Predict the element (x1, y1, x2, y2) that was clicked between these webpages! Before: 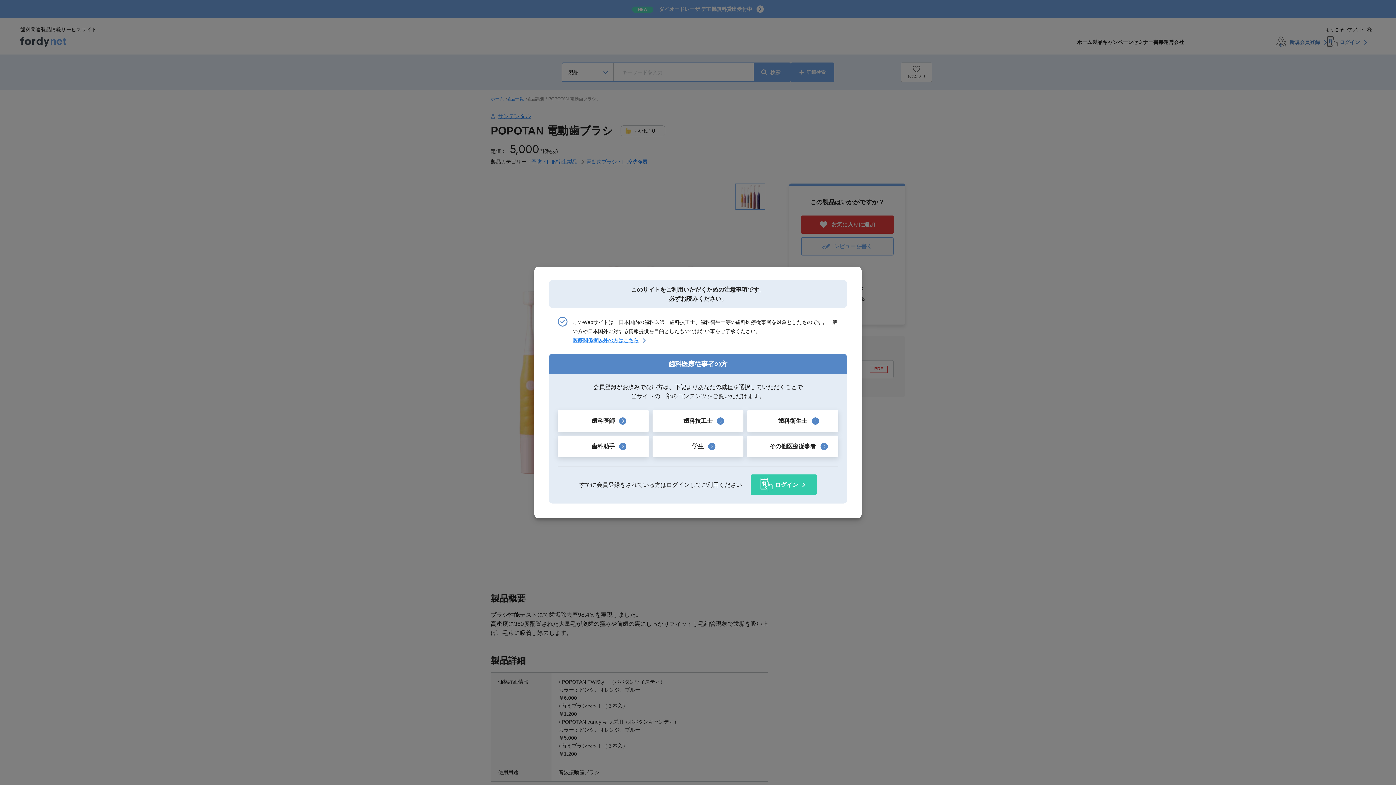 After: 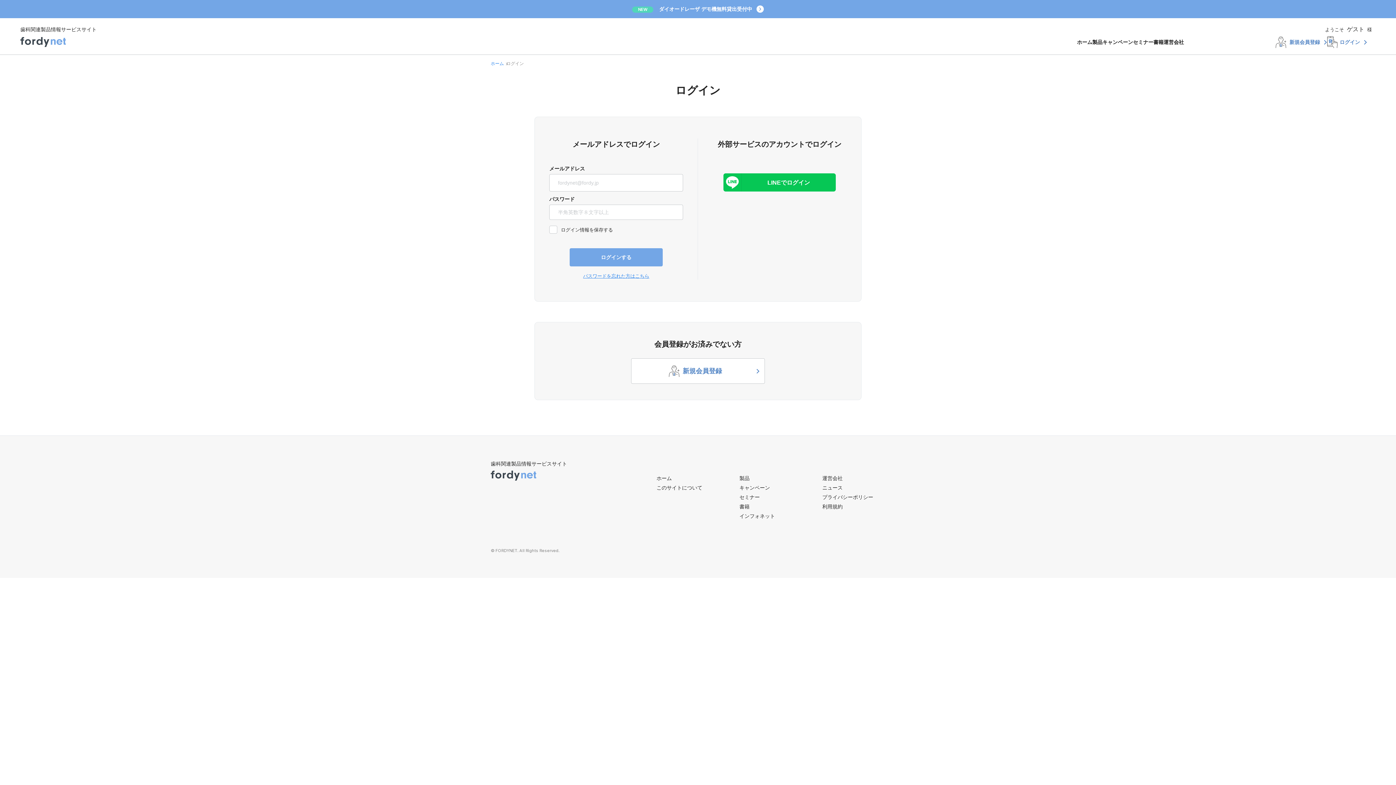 Action: bbox: (750, 474, 817, 495) label: ログイン